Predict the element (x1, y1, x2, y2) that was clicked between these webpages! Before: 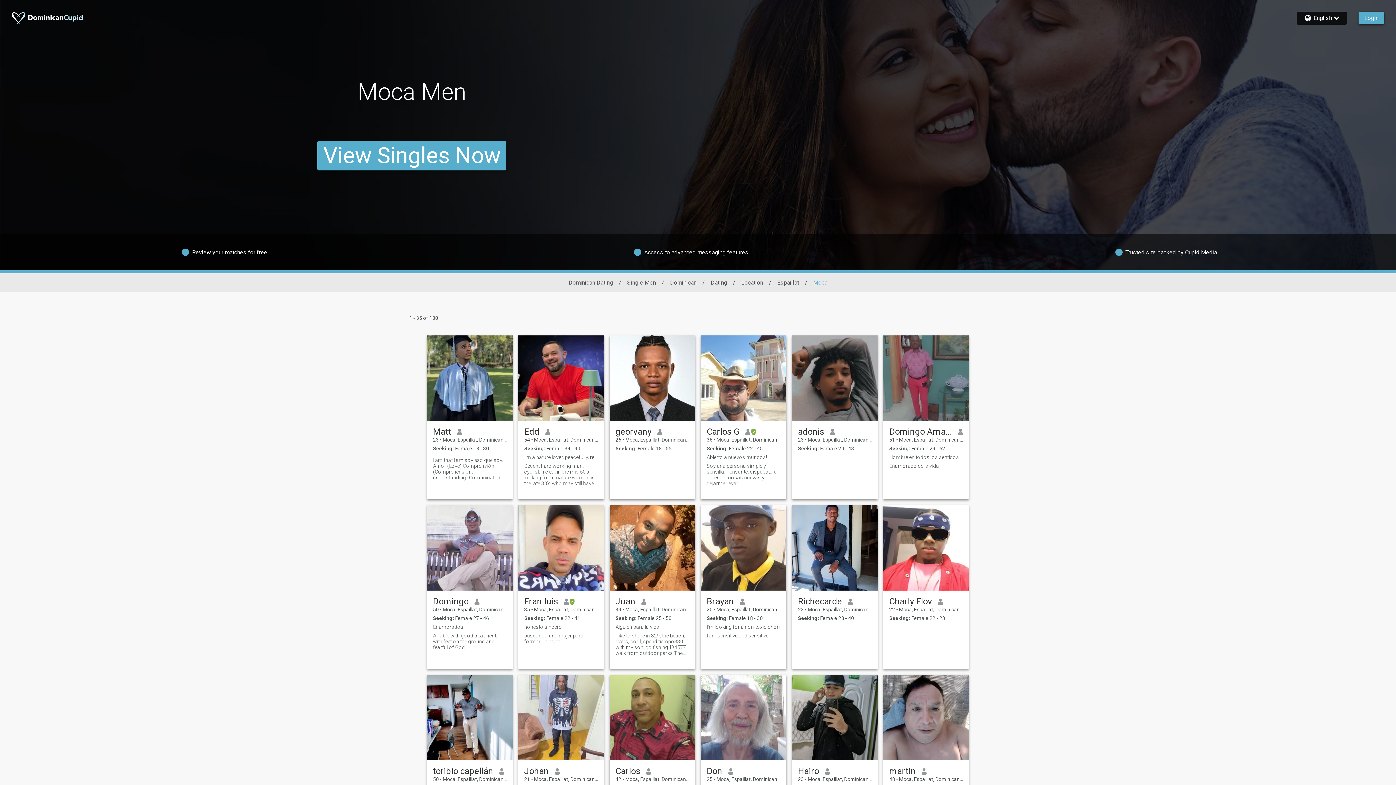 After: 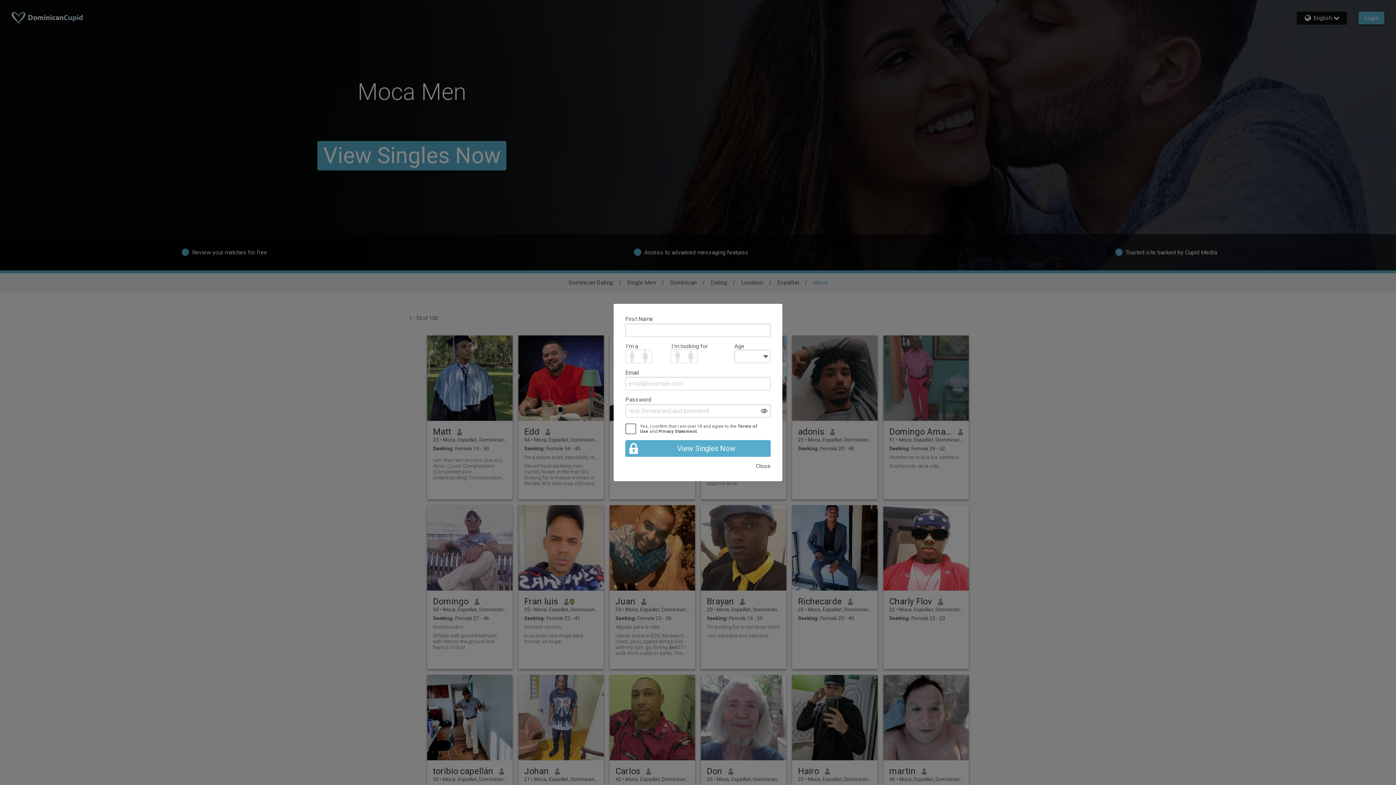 Action: label: I'm looking for a non-toxic chori bbox: (706, 624, 780, 630)